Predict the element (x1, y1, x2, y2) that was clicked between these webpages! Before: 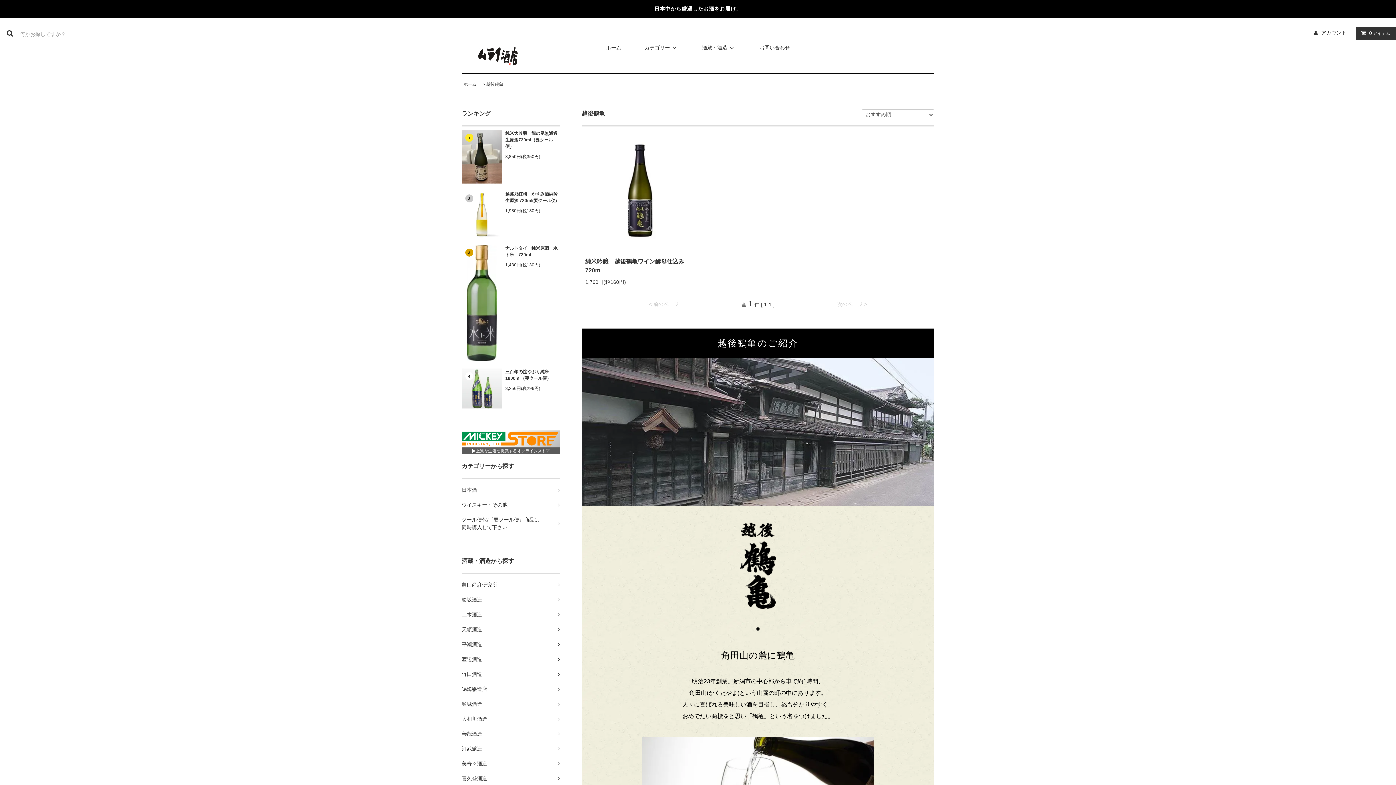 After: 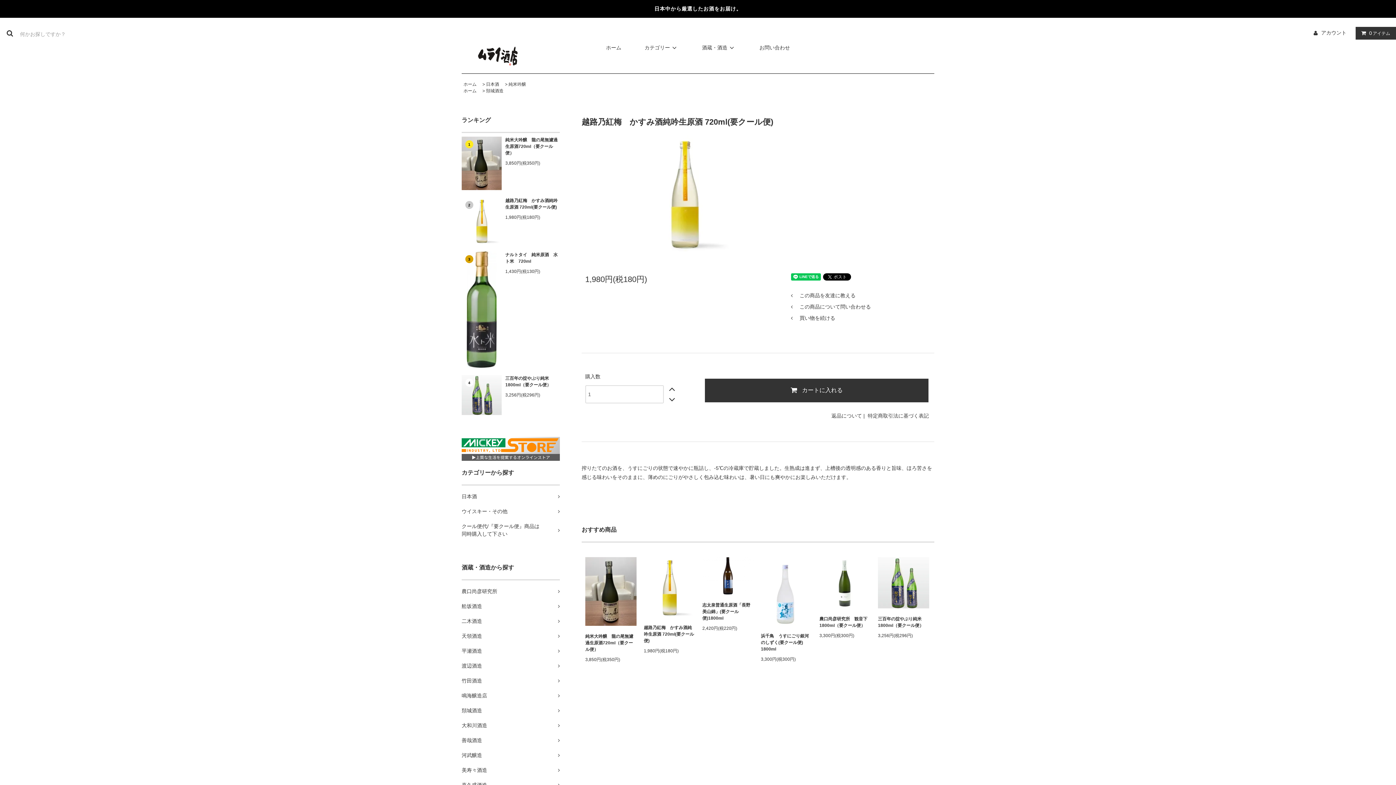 Action: label: 越路乃紅梅　かすみ酒純吟生原酒 720ml(要クール便) bbox: (505, 191, 560, 204)